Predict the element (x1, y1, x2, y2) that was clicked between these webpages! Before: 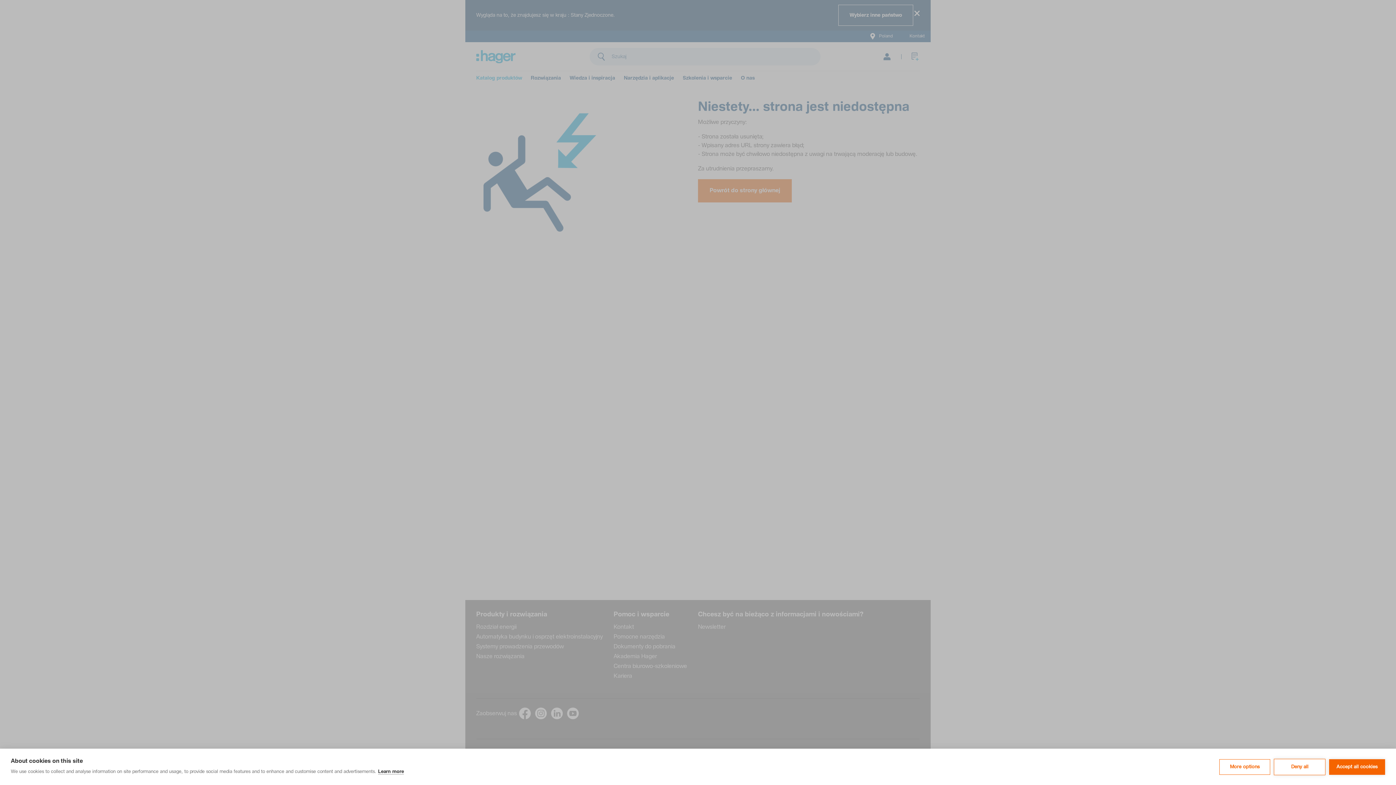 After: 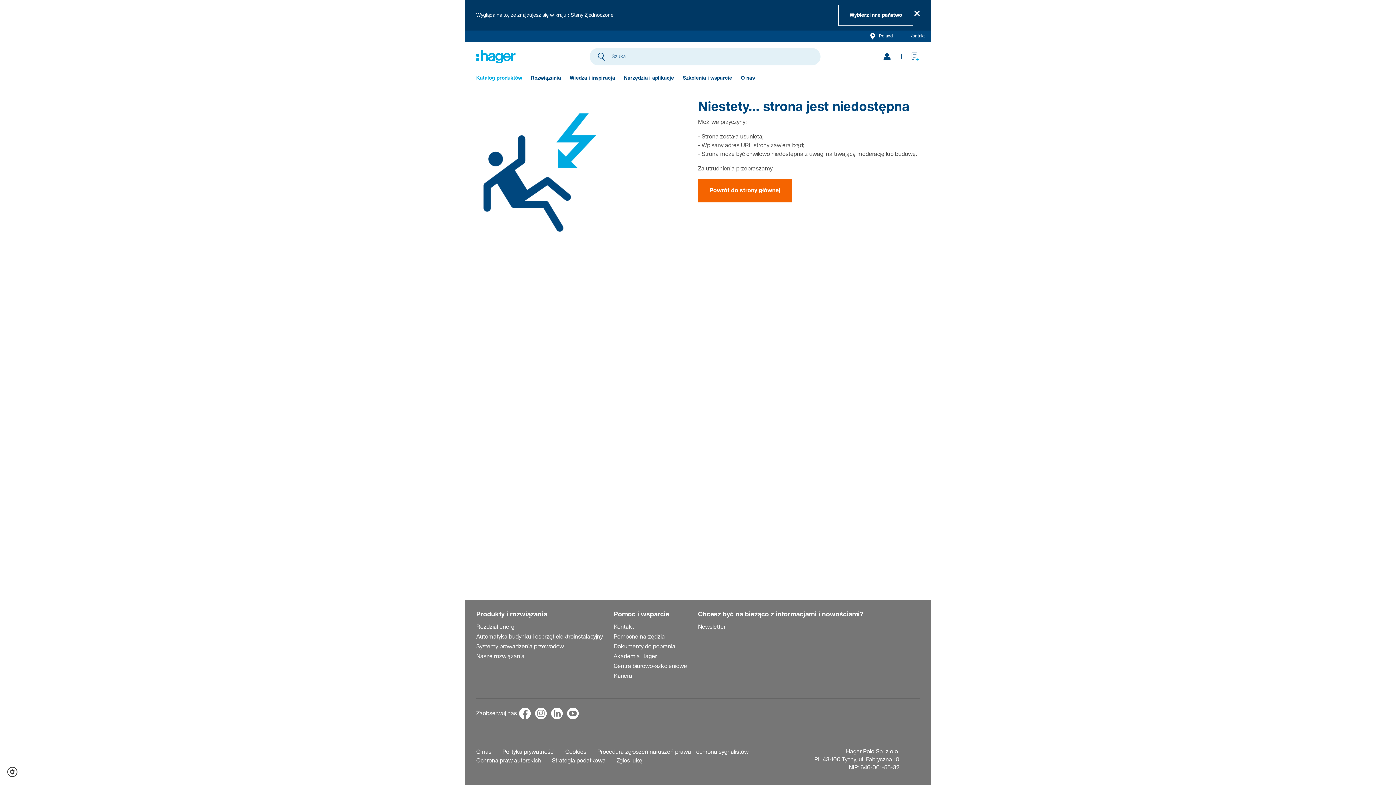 Action: label: Accept all cookies bbox: (1329, 759, 1385, 775)